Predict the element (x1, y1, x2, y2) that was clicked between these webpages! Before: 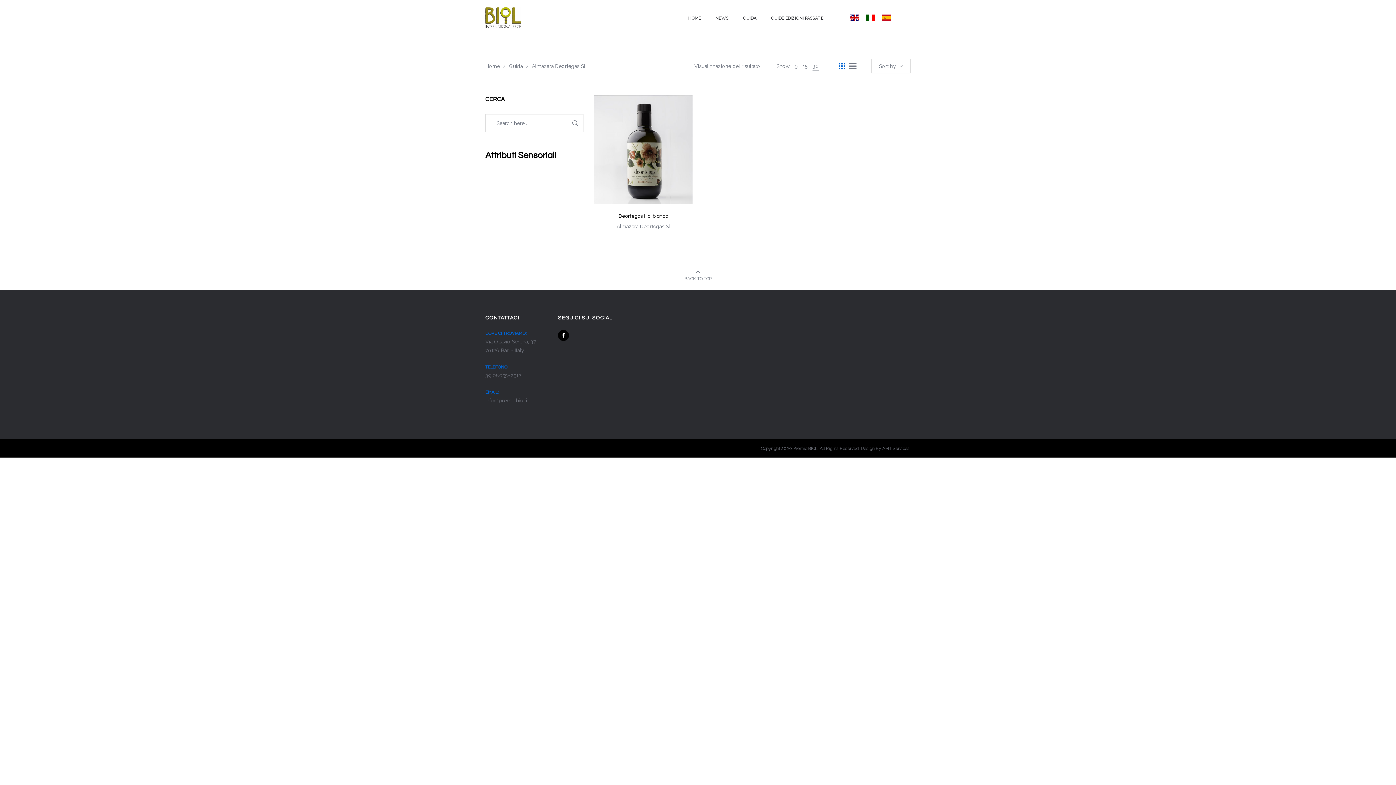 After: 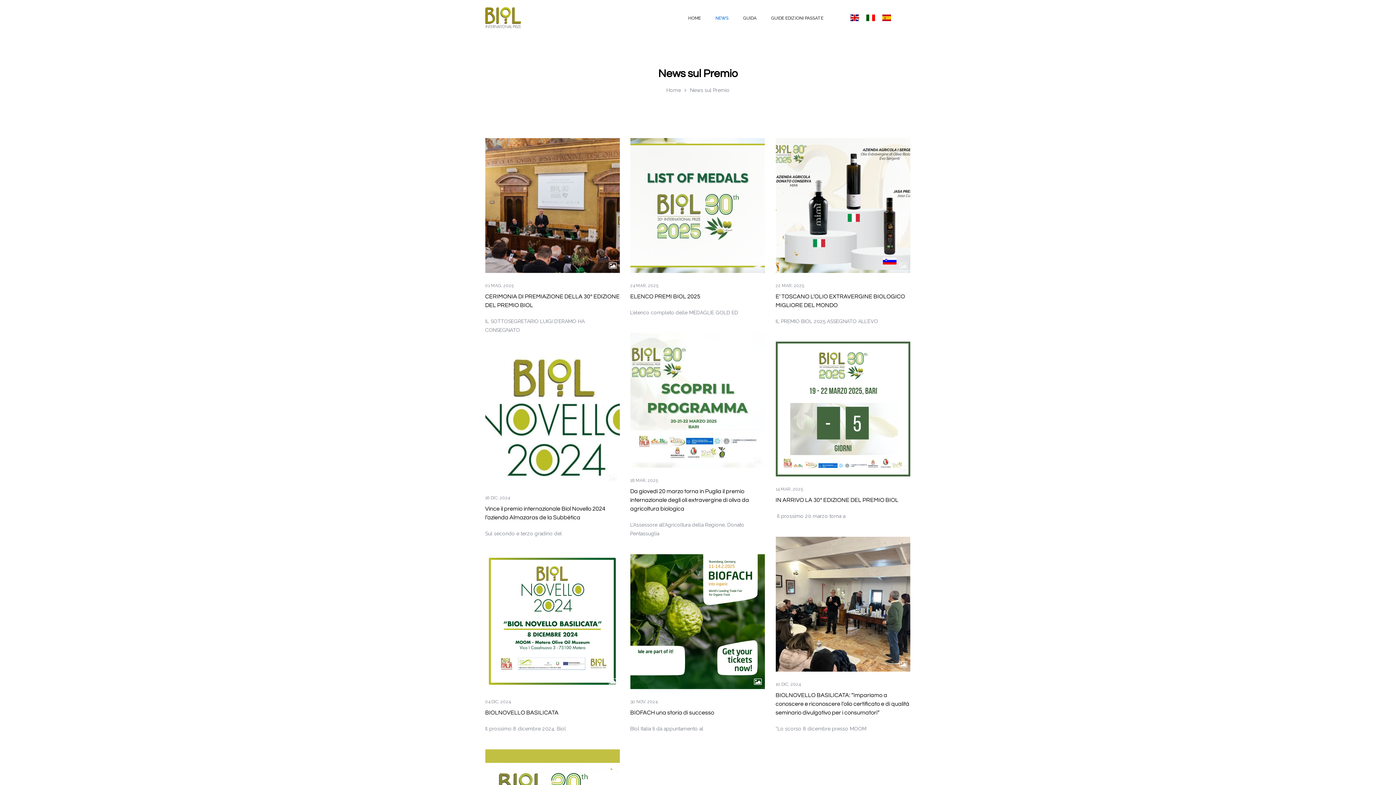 Action: label: NEWS bbox: (708, 10, 736, 26)